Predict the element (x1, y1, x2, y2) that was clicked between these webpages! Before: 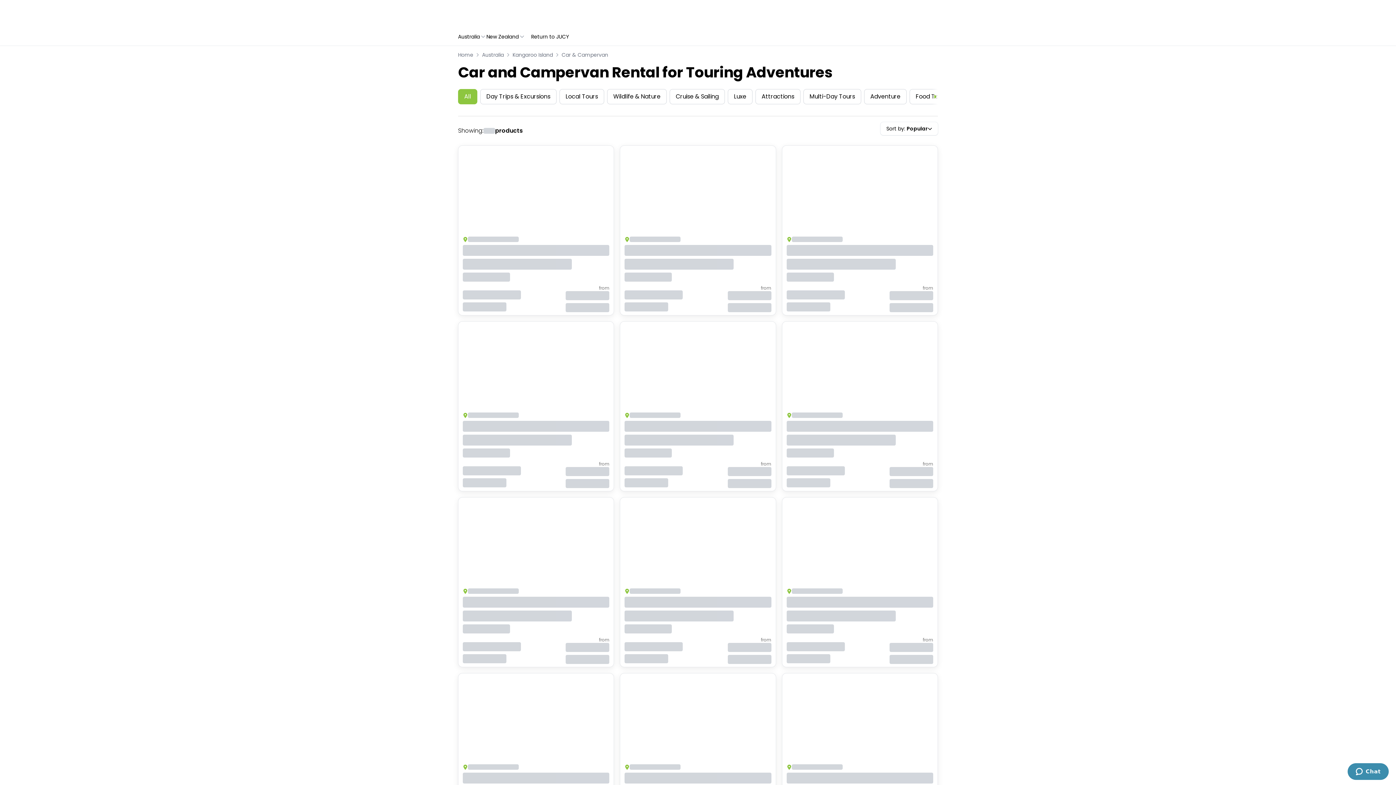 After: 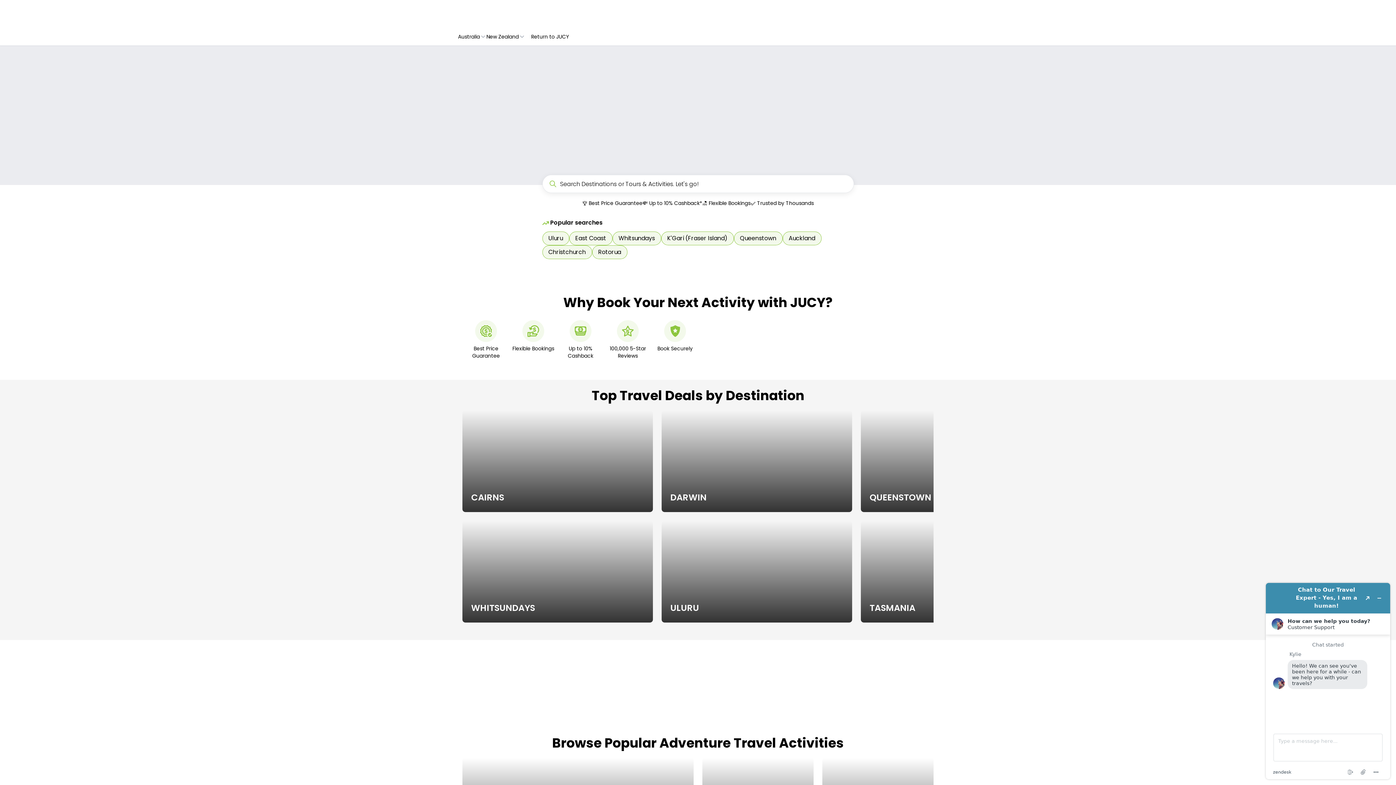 Action: label: Home bbox: (458, 51, 473, 58)